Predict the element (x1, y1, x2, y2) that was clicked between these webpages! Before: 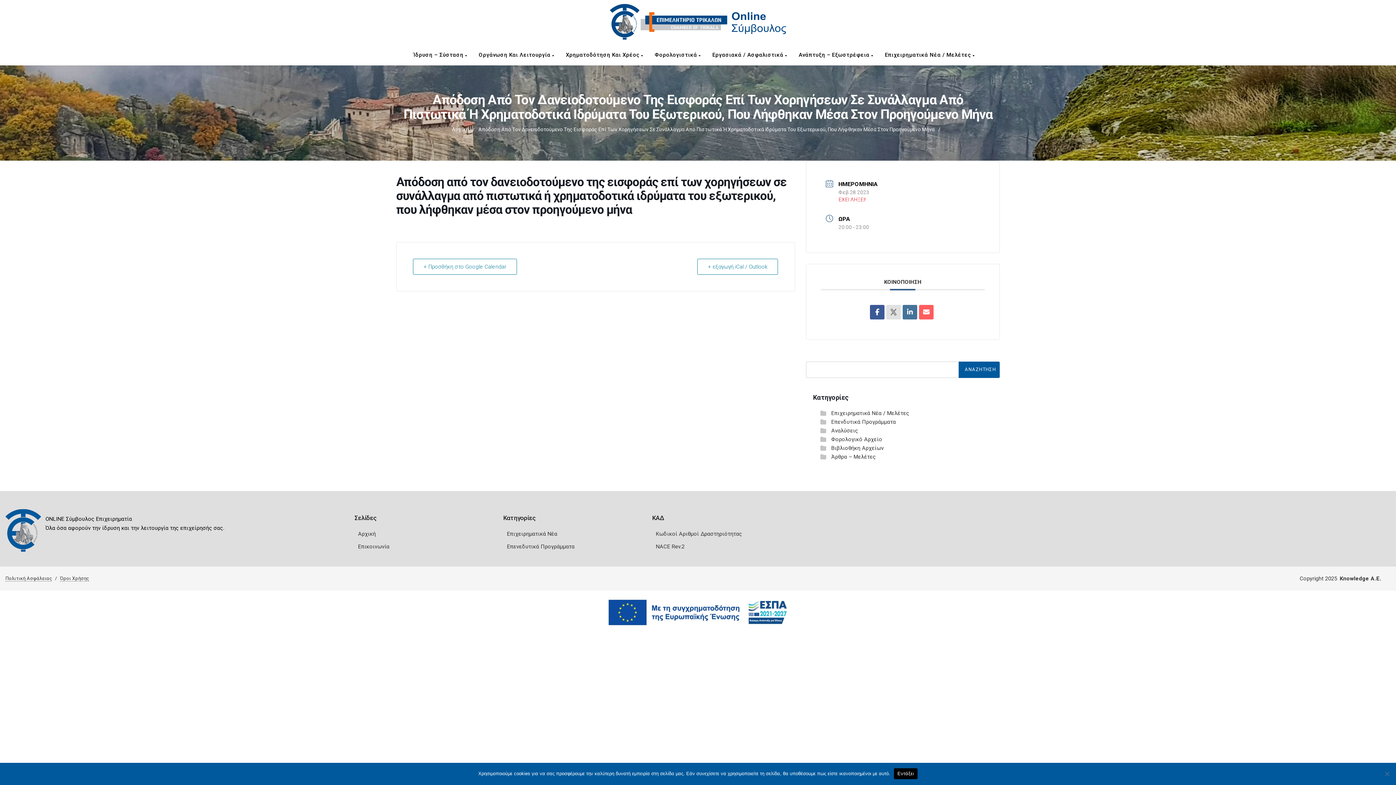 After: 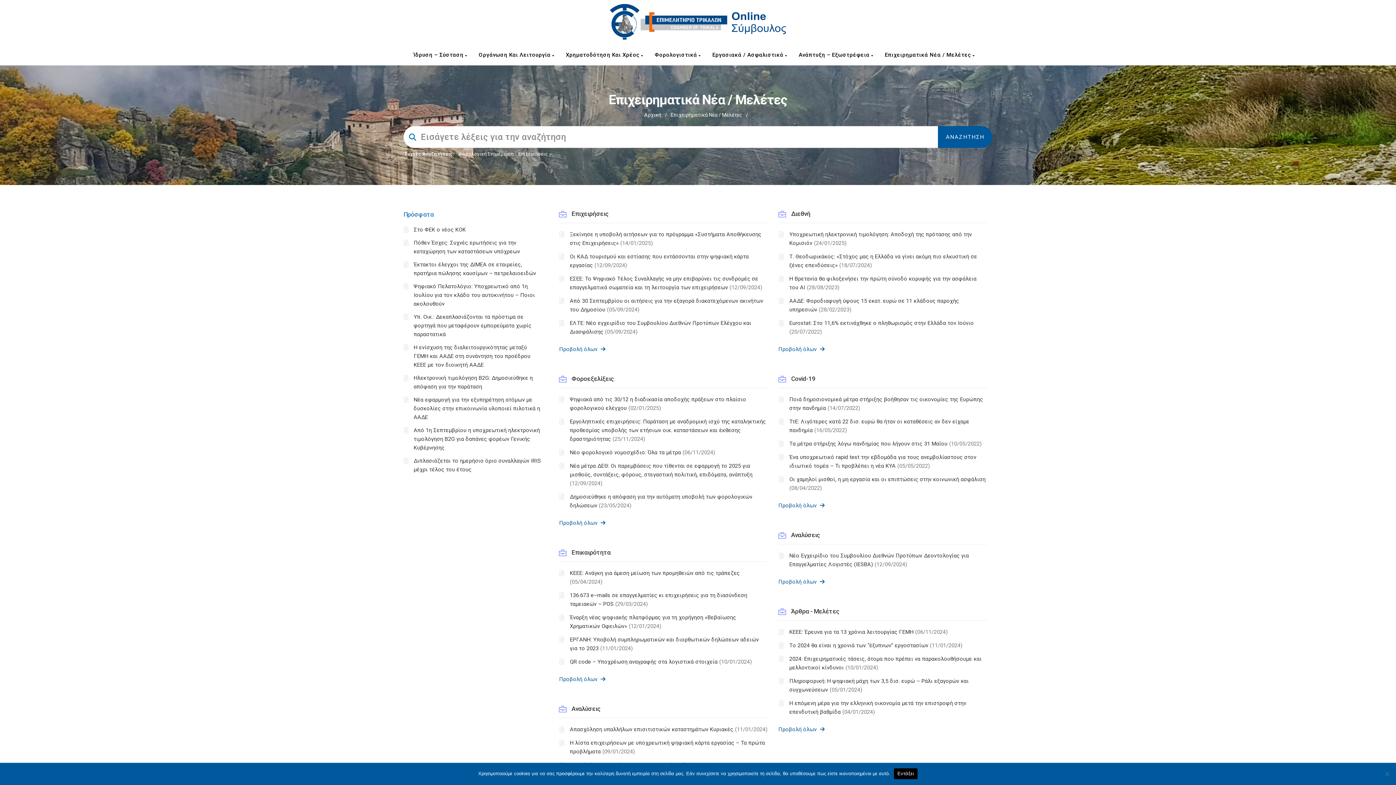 Action: label: Επιχειρηματικά Νέα / Μελέτες  bbox: (881, 47, 982, 62)